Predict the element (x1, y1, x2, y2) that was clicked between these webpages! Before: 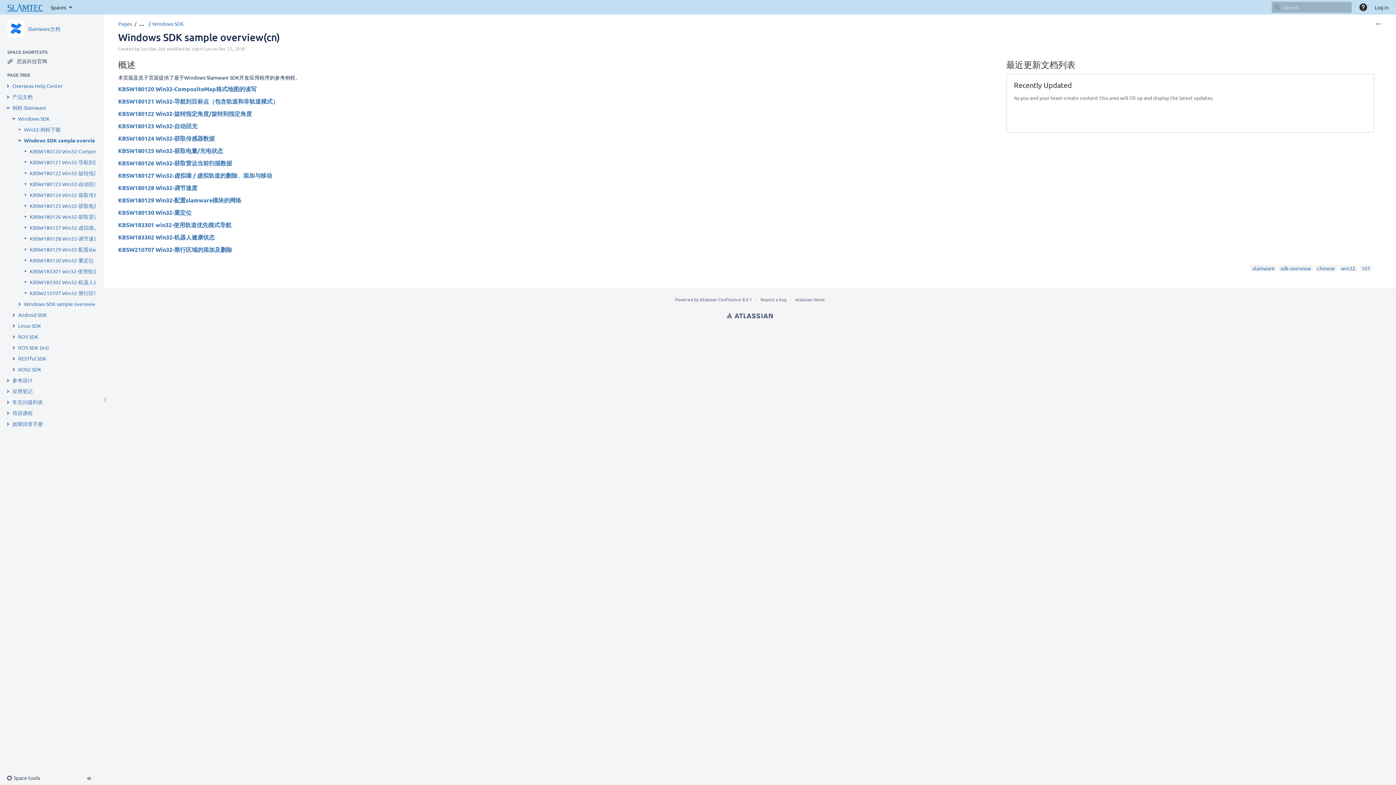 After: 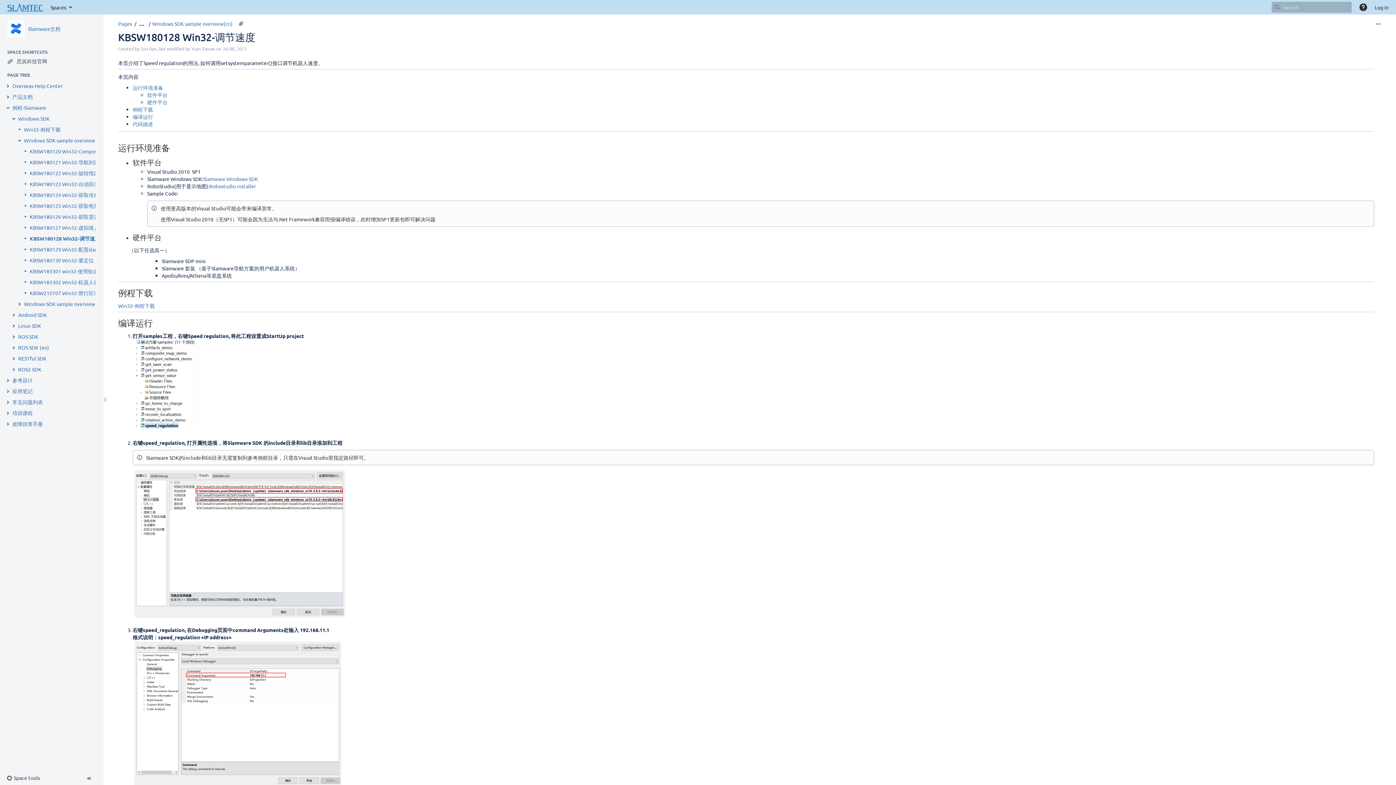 Action: bbox: (118, 184, 197, 191) label: KBSW180128 Win32-调节速度